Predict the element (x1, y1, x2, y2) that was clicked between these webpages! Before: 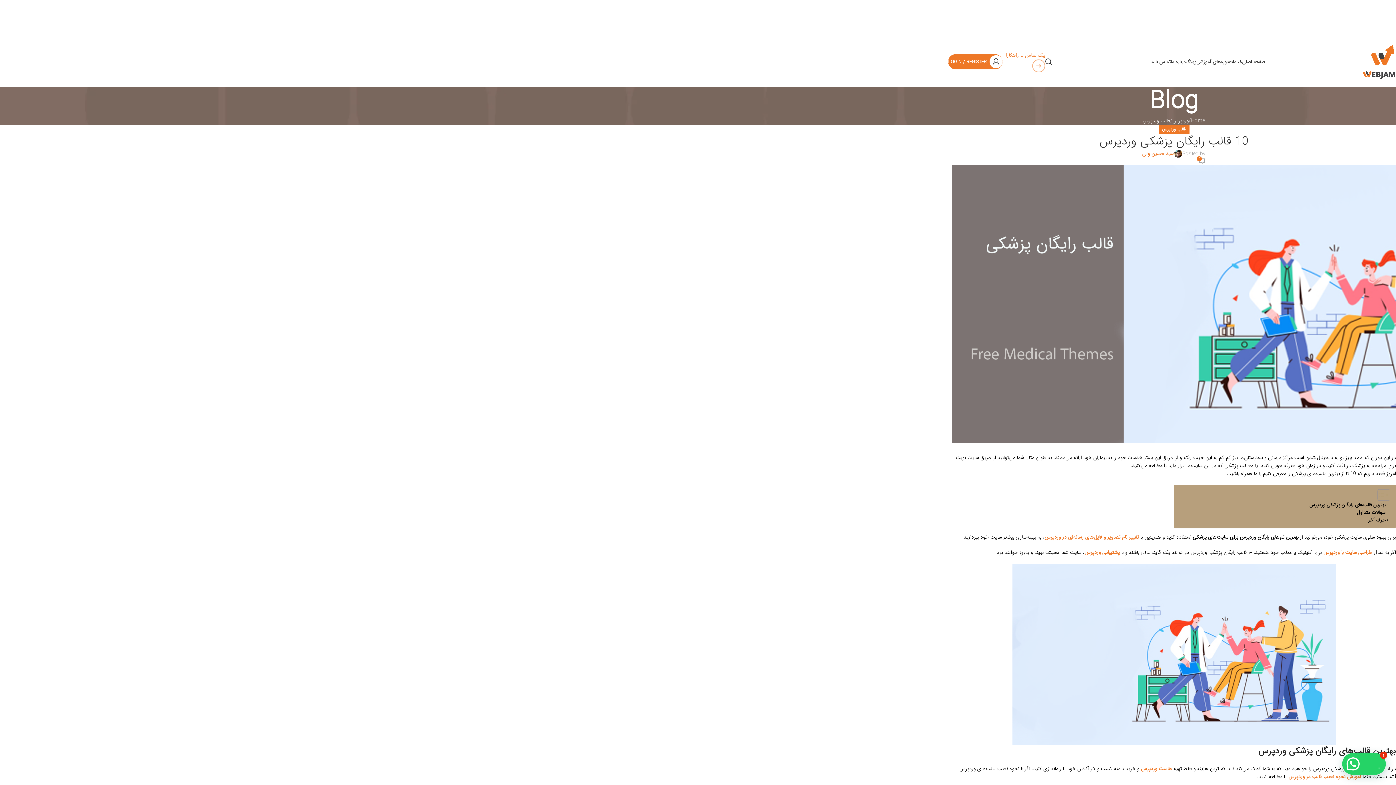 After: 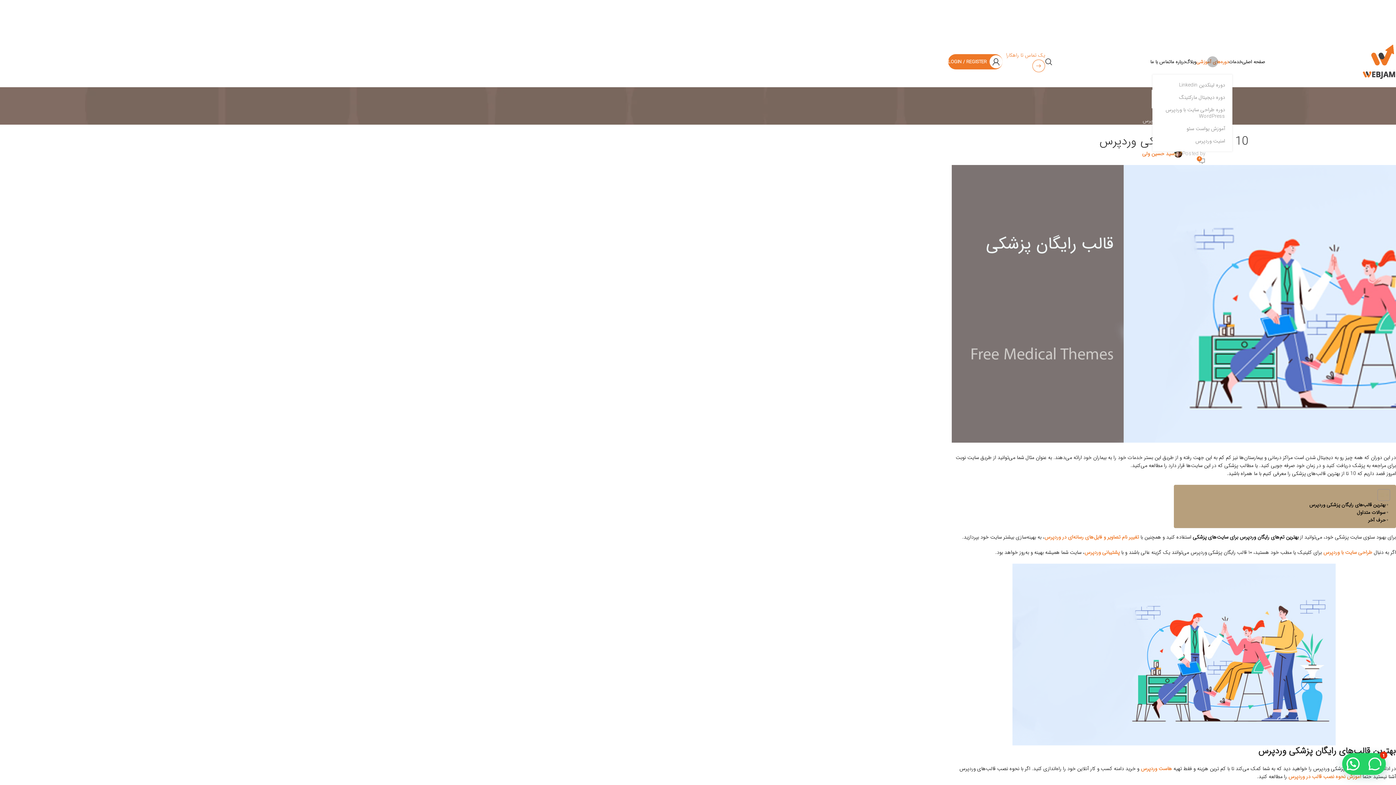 Action: label: دوره‌های آموزشی bbox: (1196, 54, 1229, 69)